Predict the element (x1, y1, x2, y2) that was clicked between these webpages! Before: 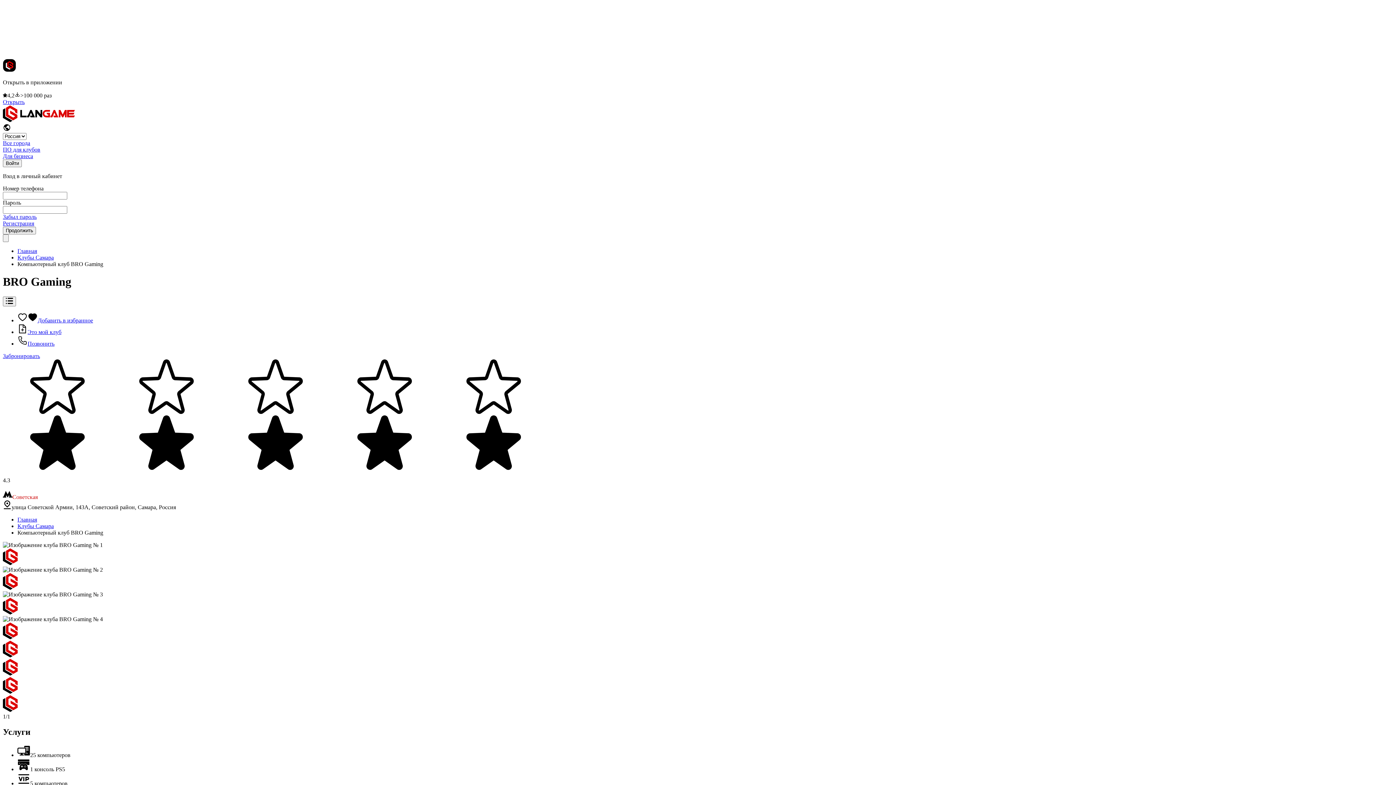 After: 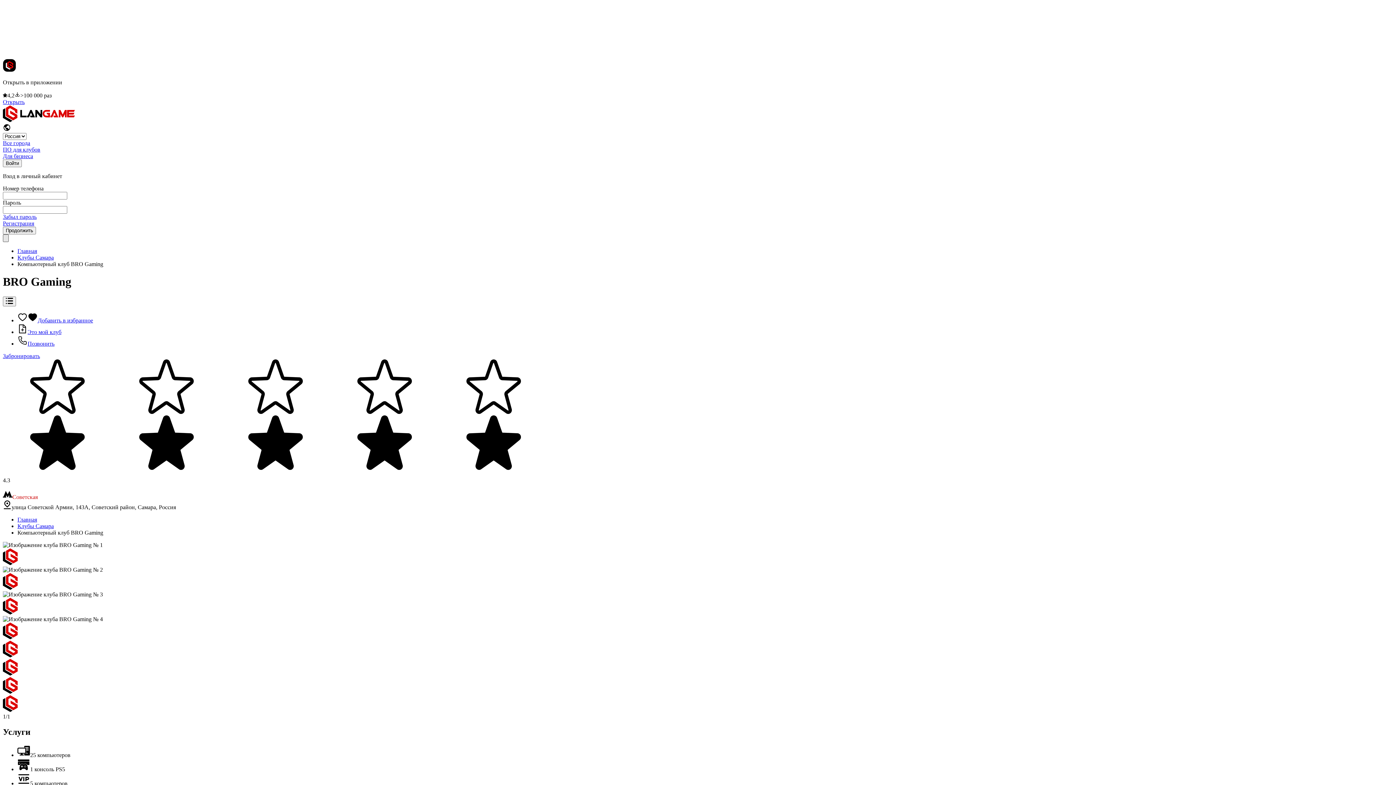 Action: bbox: (2, 234, 8, 242) label: Site menu button